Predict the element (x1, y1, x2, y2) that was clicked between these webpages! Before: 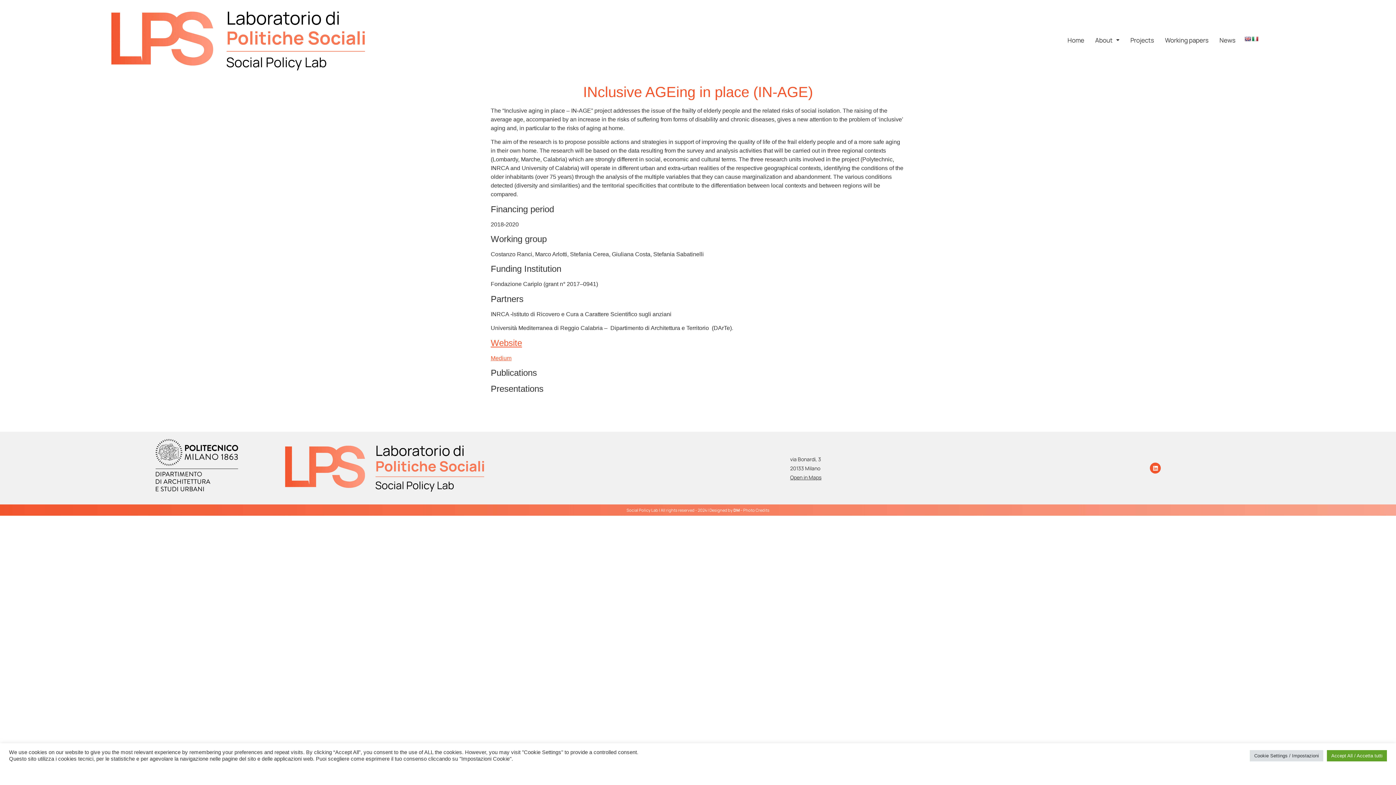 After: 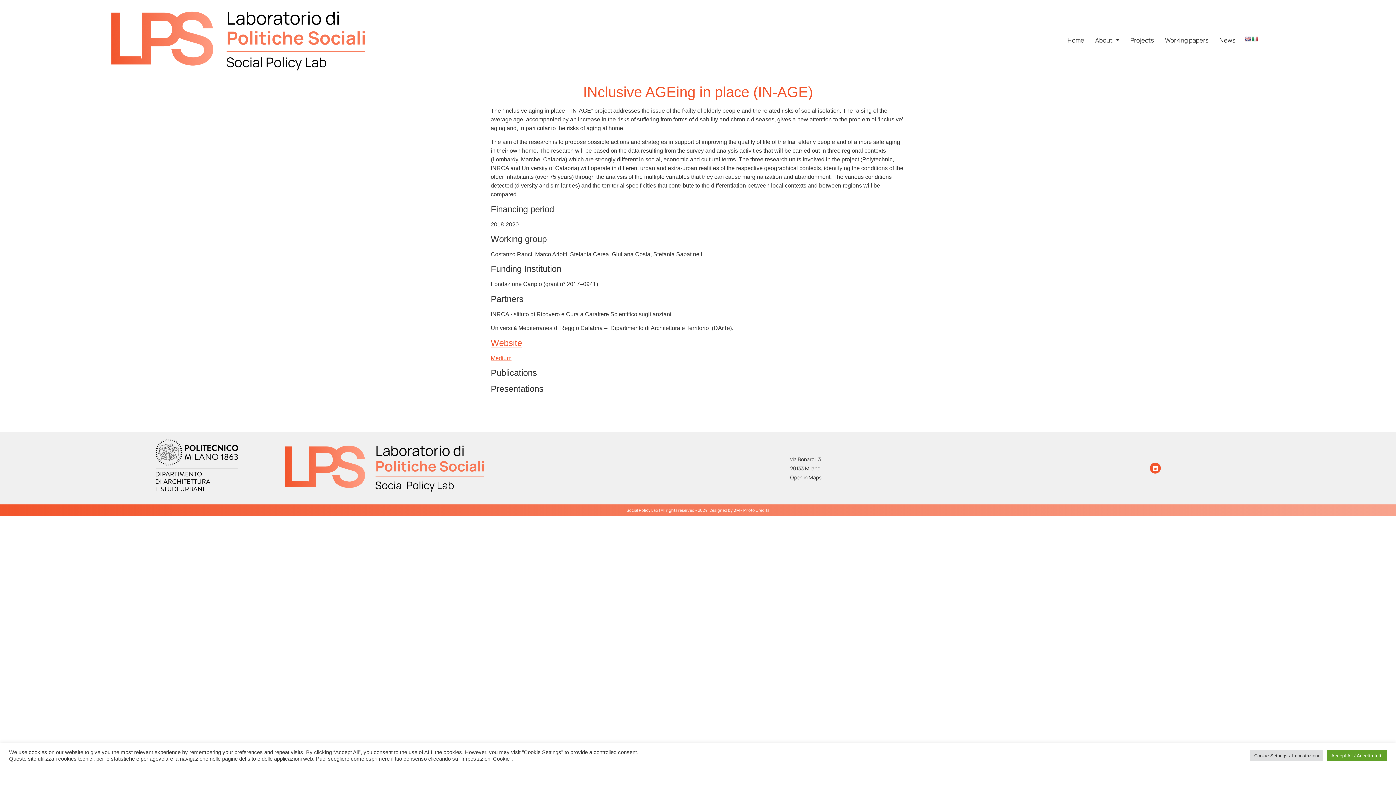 Action: bbox: (790, 474, 821, 481) label: Open in Maps